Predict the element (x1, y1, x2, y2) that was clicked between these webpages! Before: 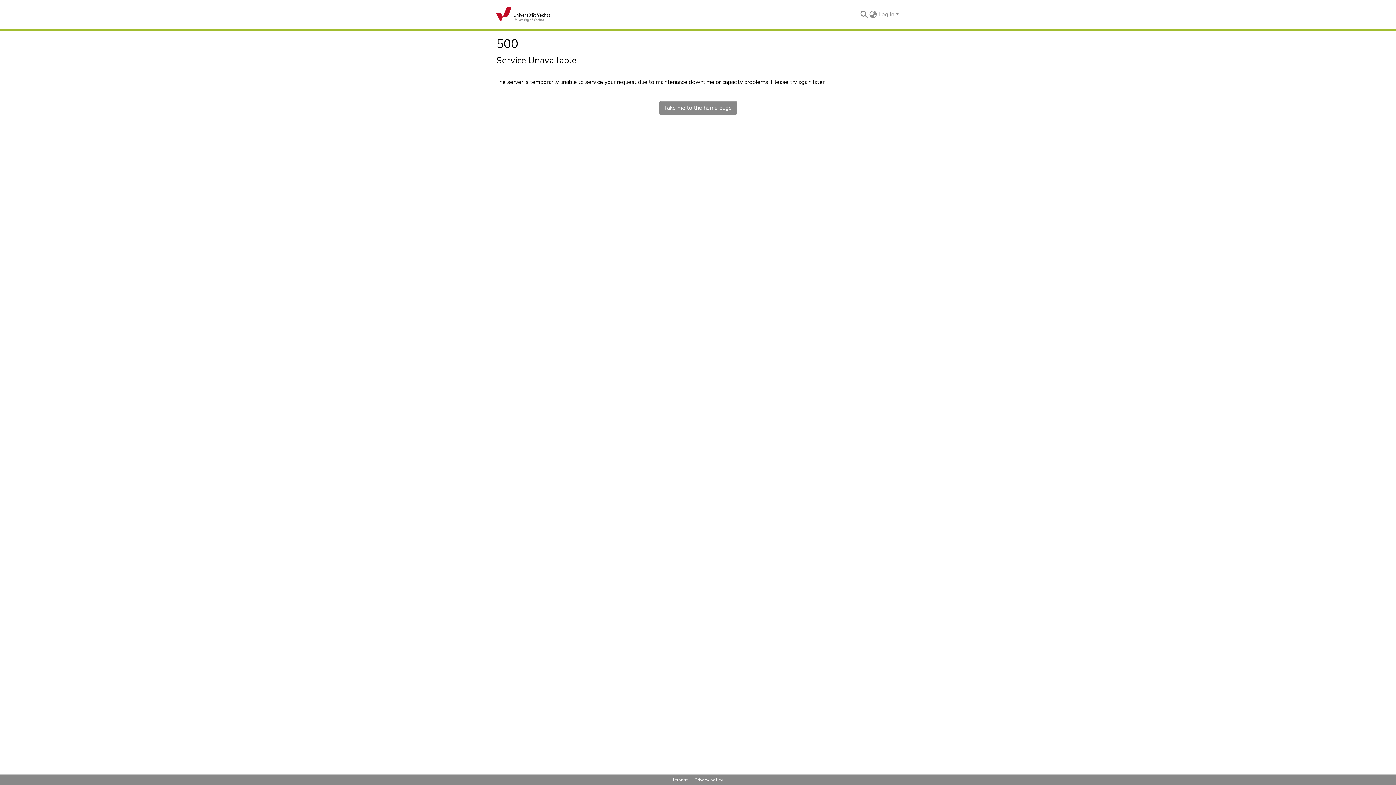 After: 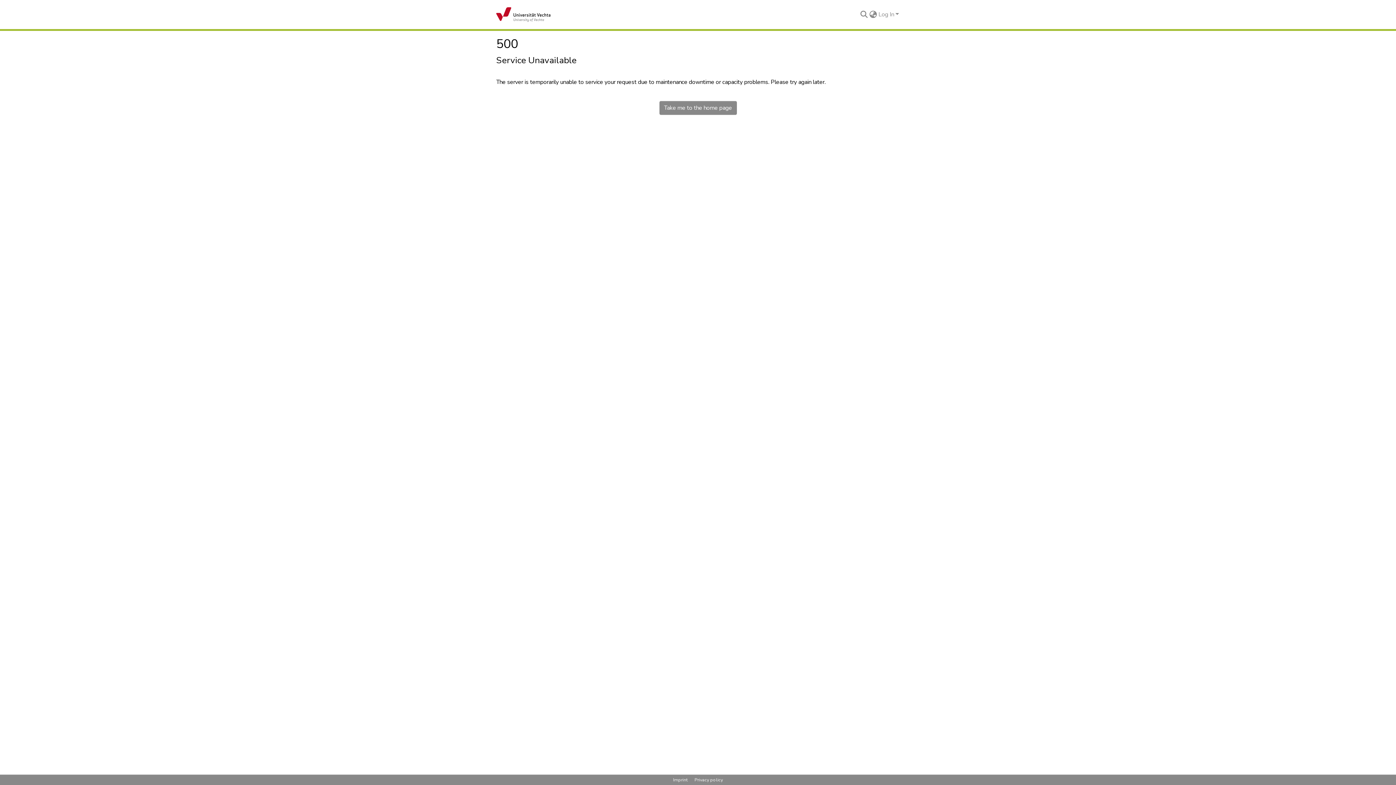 Action: bbox: (659, 101, 736, 114) label: Take me to the home page